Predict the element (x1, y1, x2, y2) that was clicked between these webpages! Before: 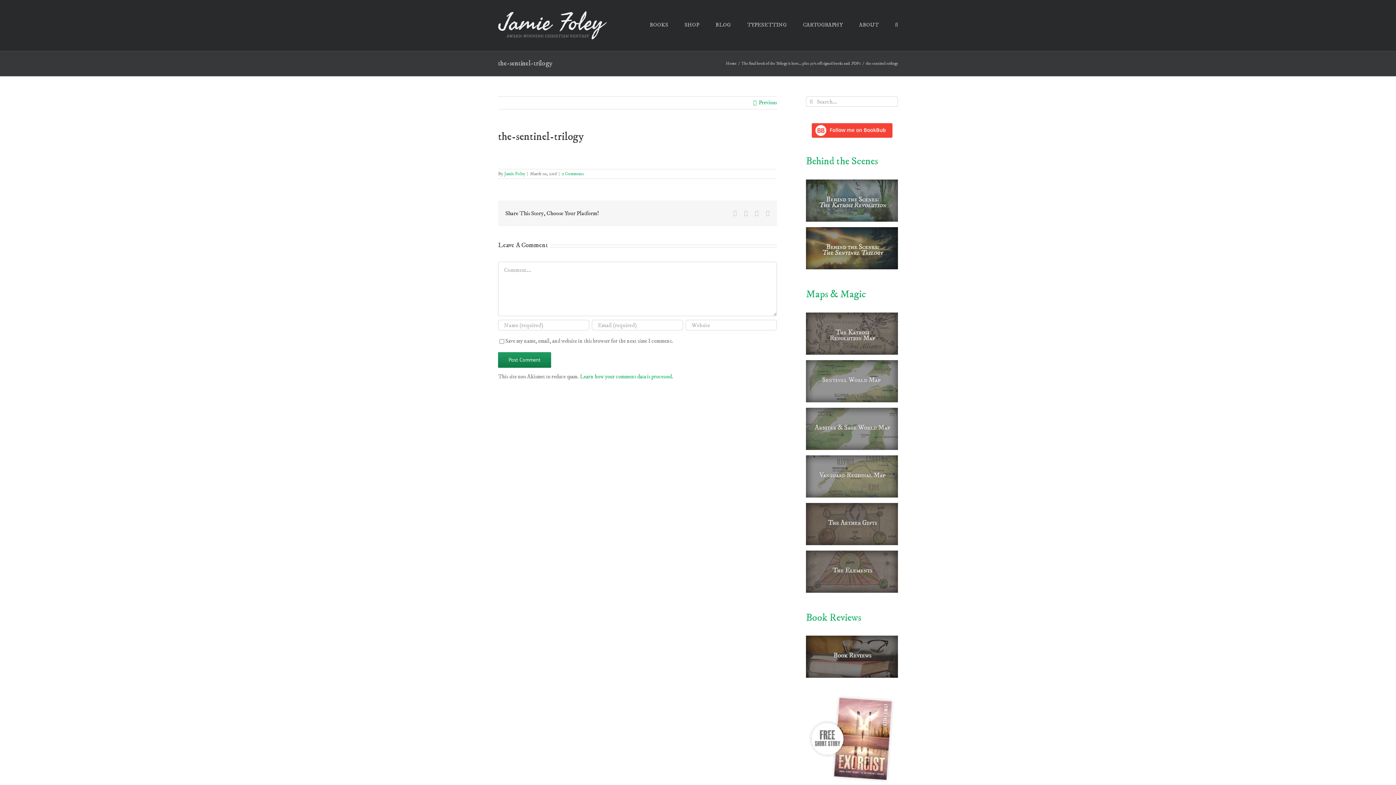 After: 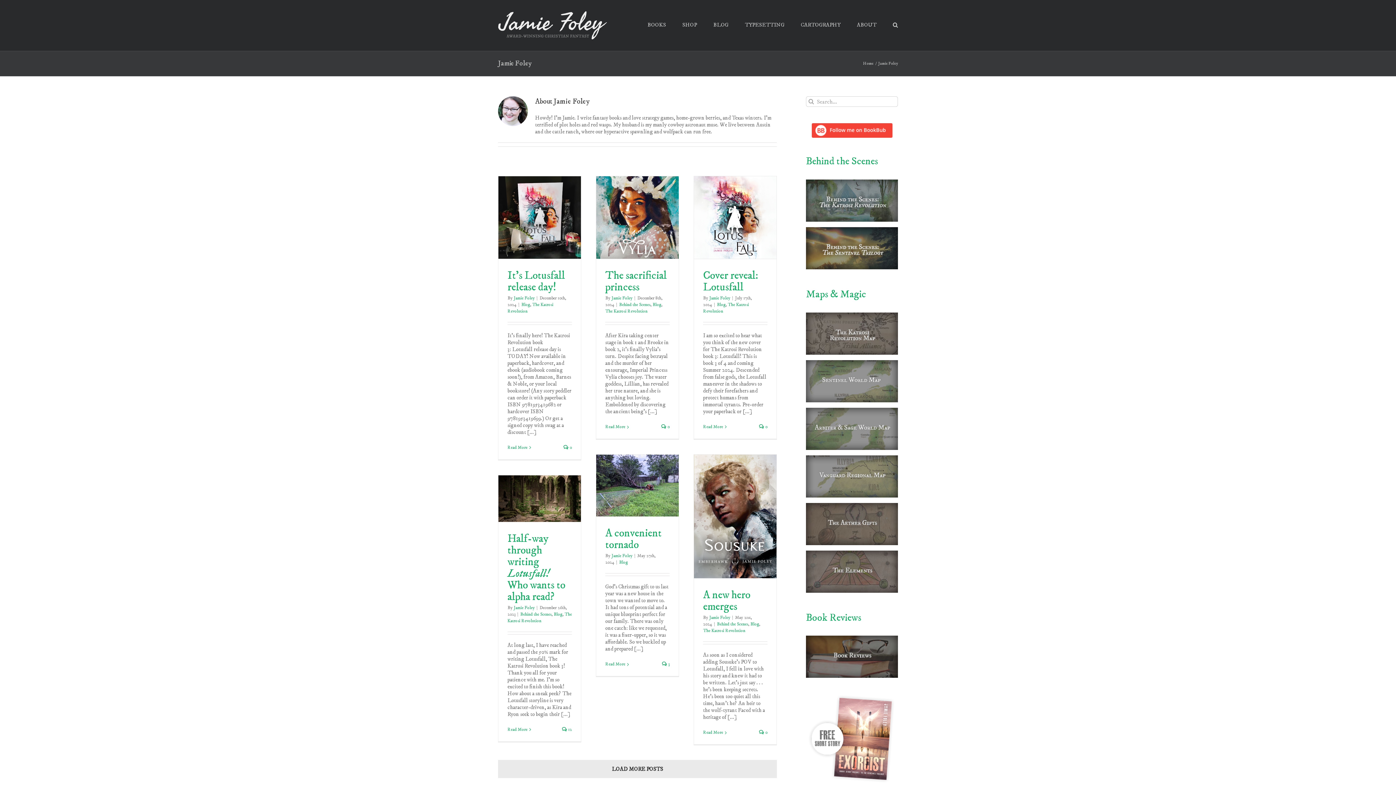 Action: label: Jamie Foley bbox: (504, 171, 525, 176)